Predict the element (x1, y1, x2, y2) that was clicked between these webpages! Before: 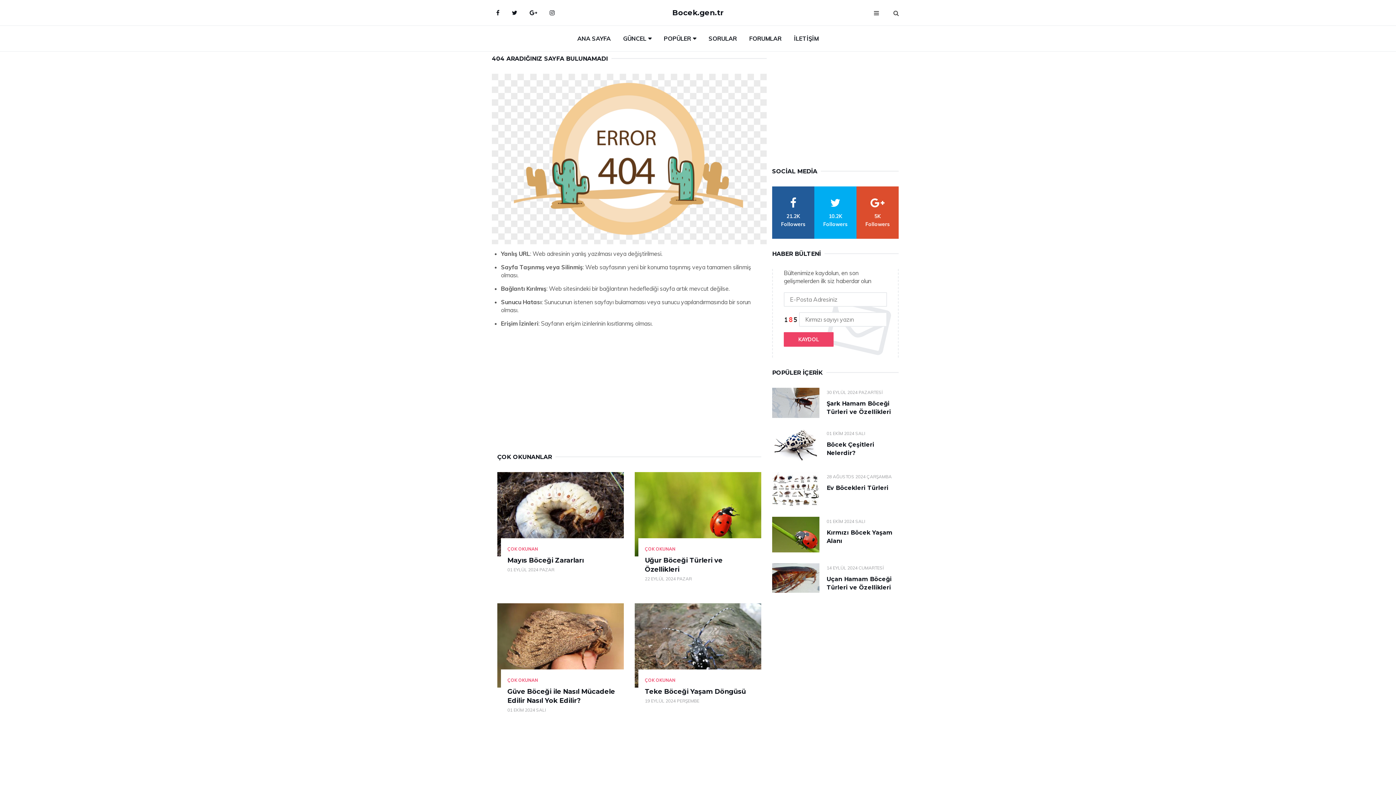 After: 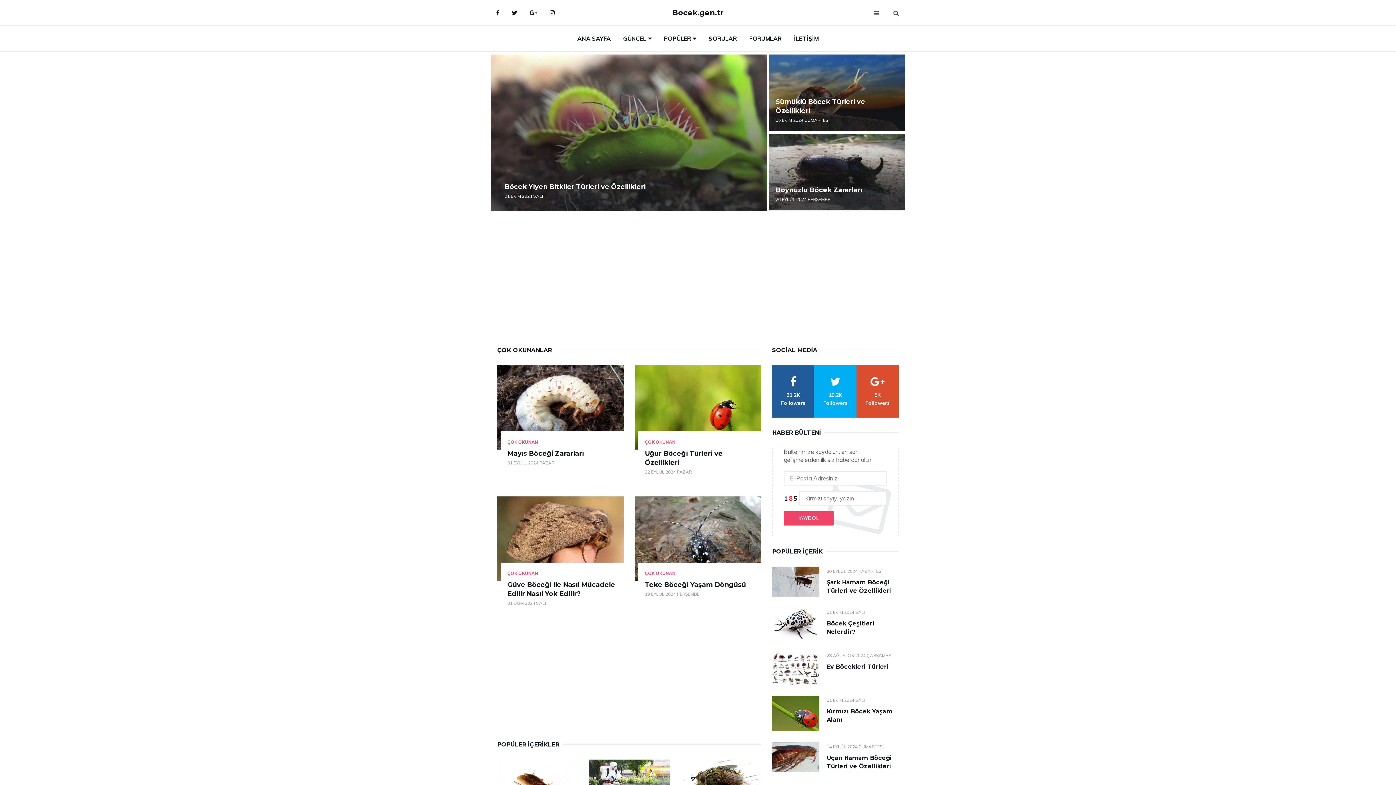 Action: label: Bocek.gen.tr bbox: (672, 0, 723, 25)